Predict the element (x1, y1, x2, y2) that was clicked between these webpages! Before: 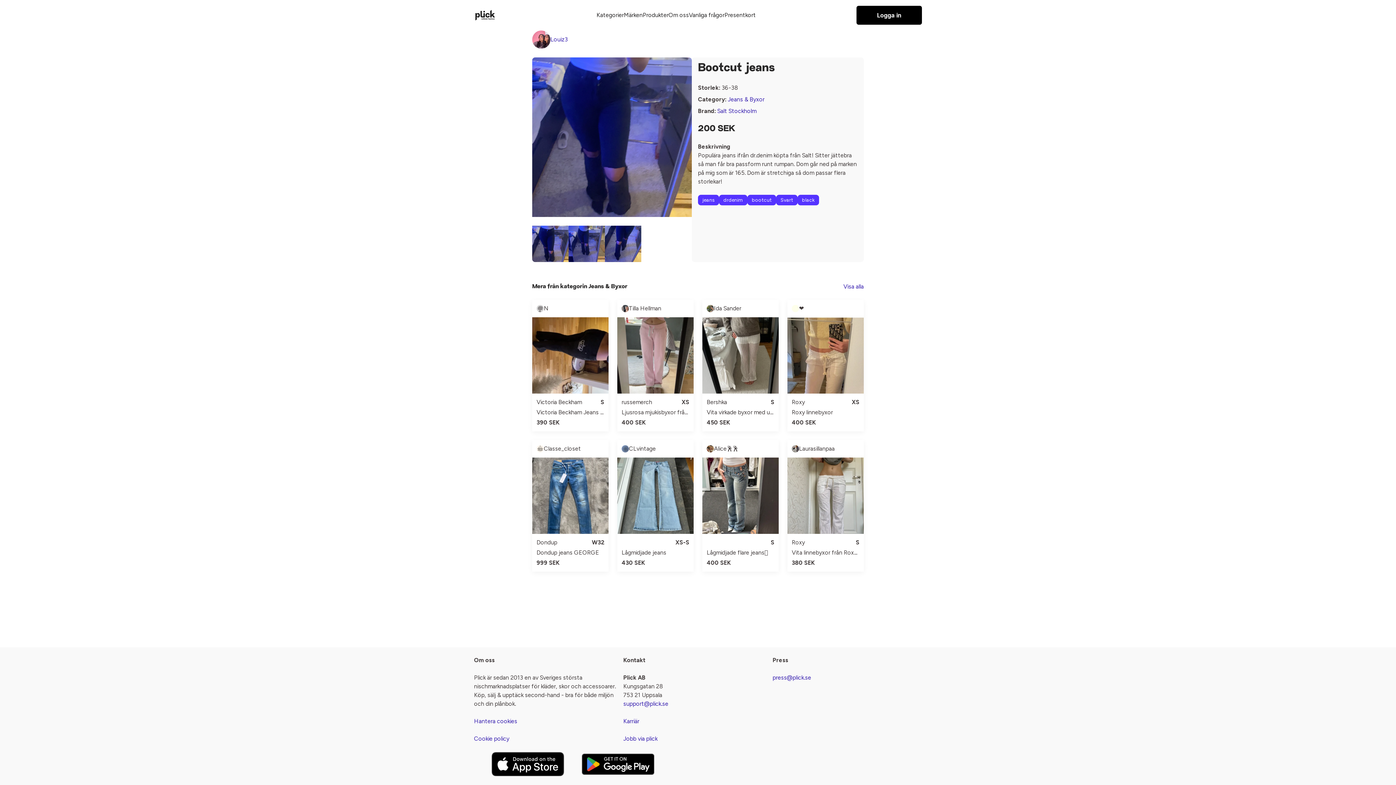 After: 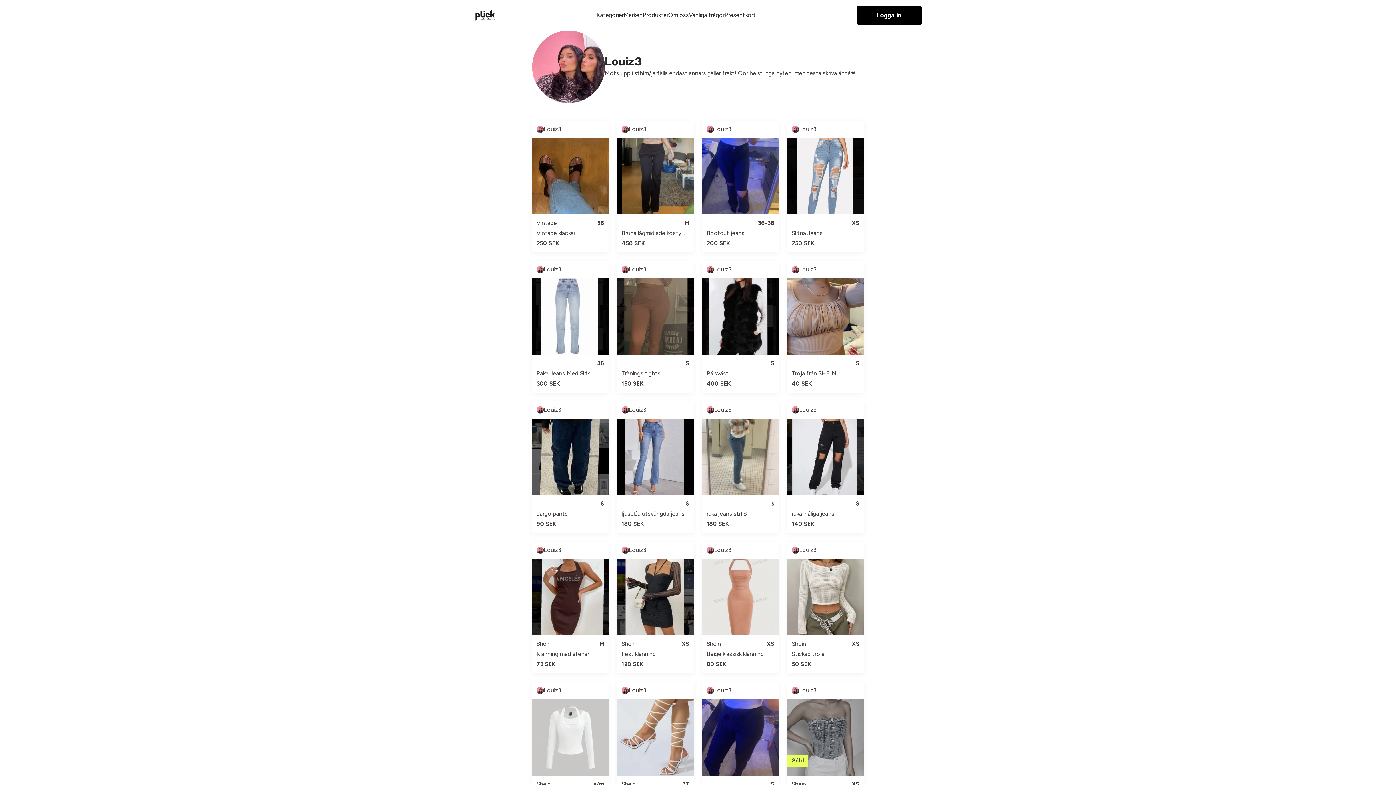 Action: label: Louiz3 bbox: (532, 30, 864, 48)